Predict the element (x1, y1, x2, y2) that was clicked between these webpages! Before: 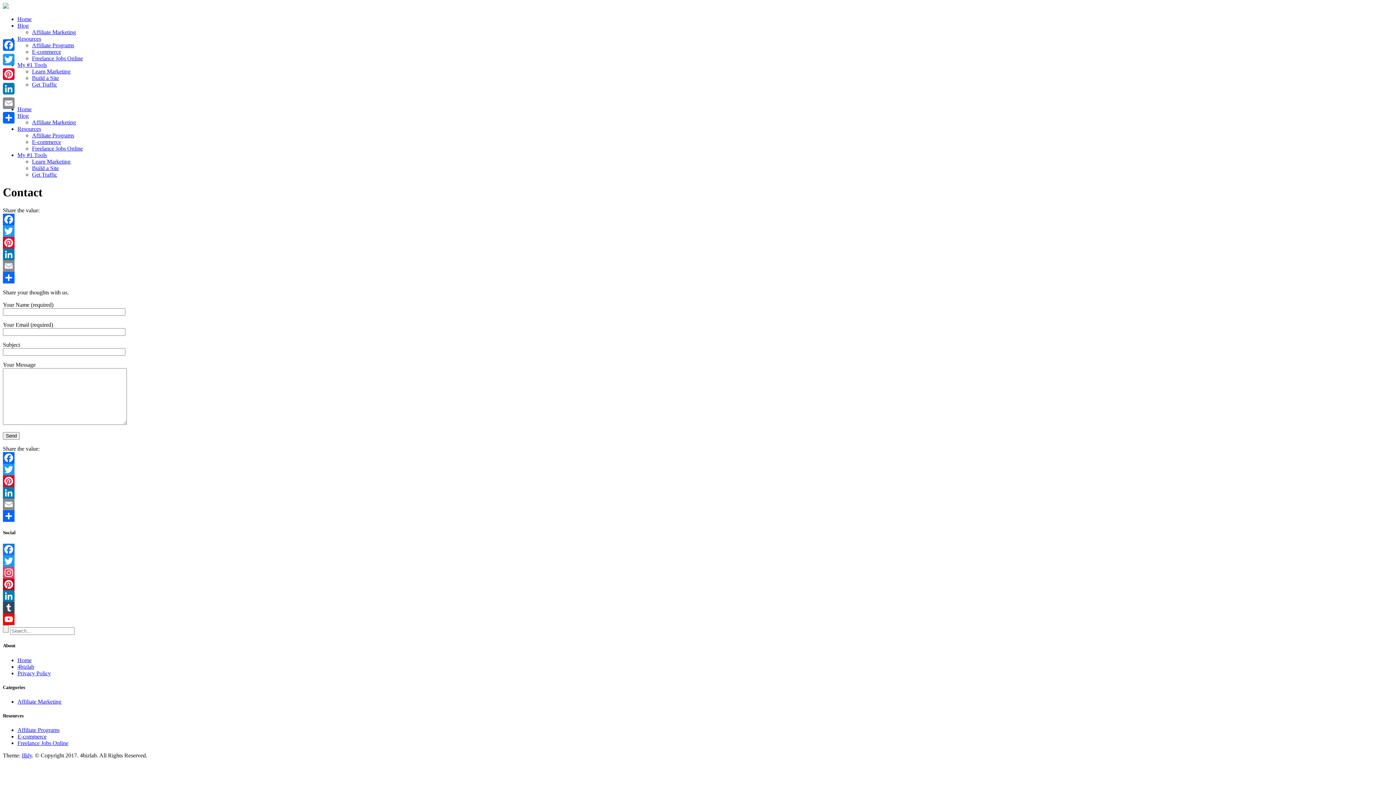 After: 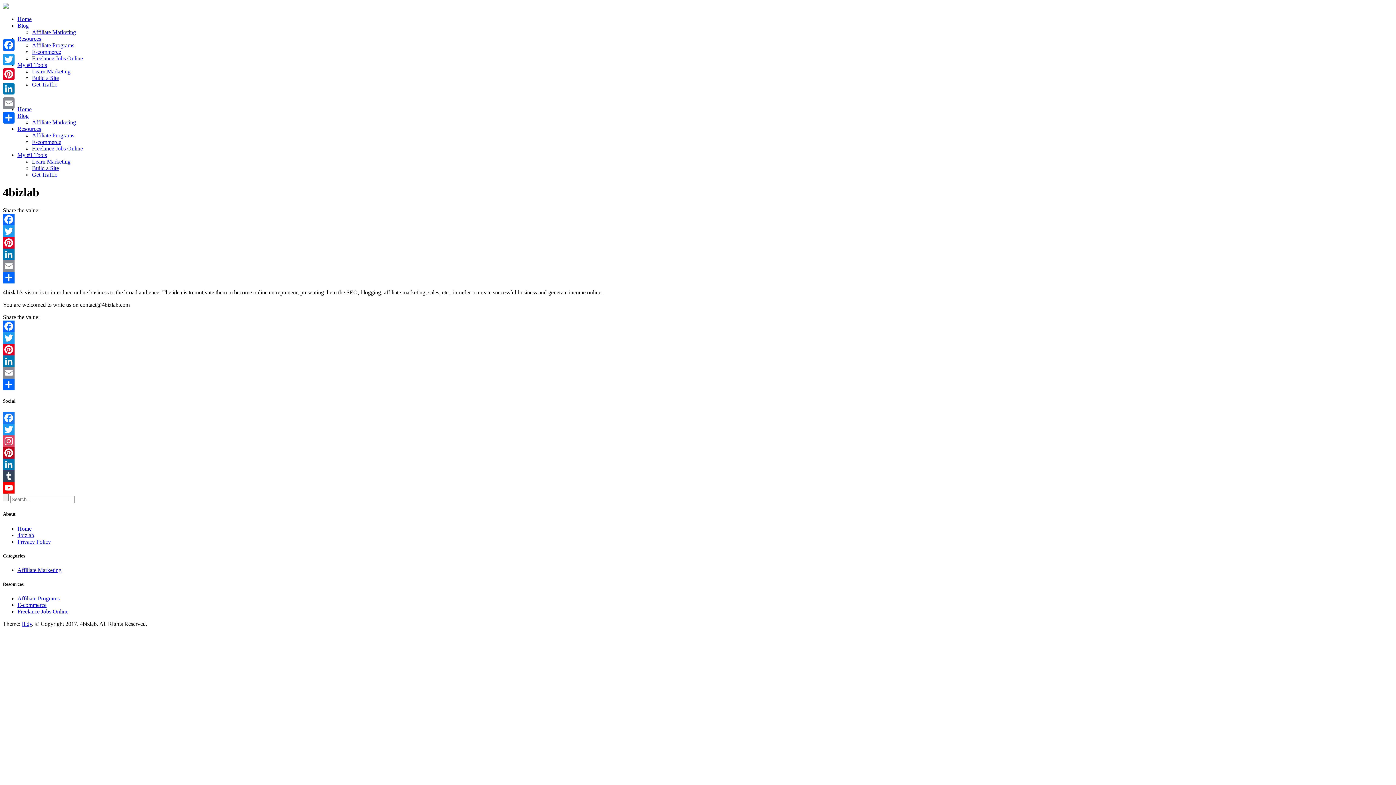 Action: bbox: (17, 663, 34, 670) label: 4bizlab